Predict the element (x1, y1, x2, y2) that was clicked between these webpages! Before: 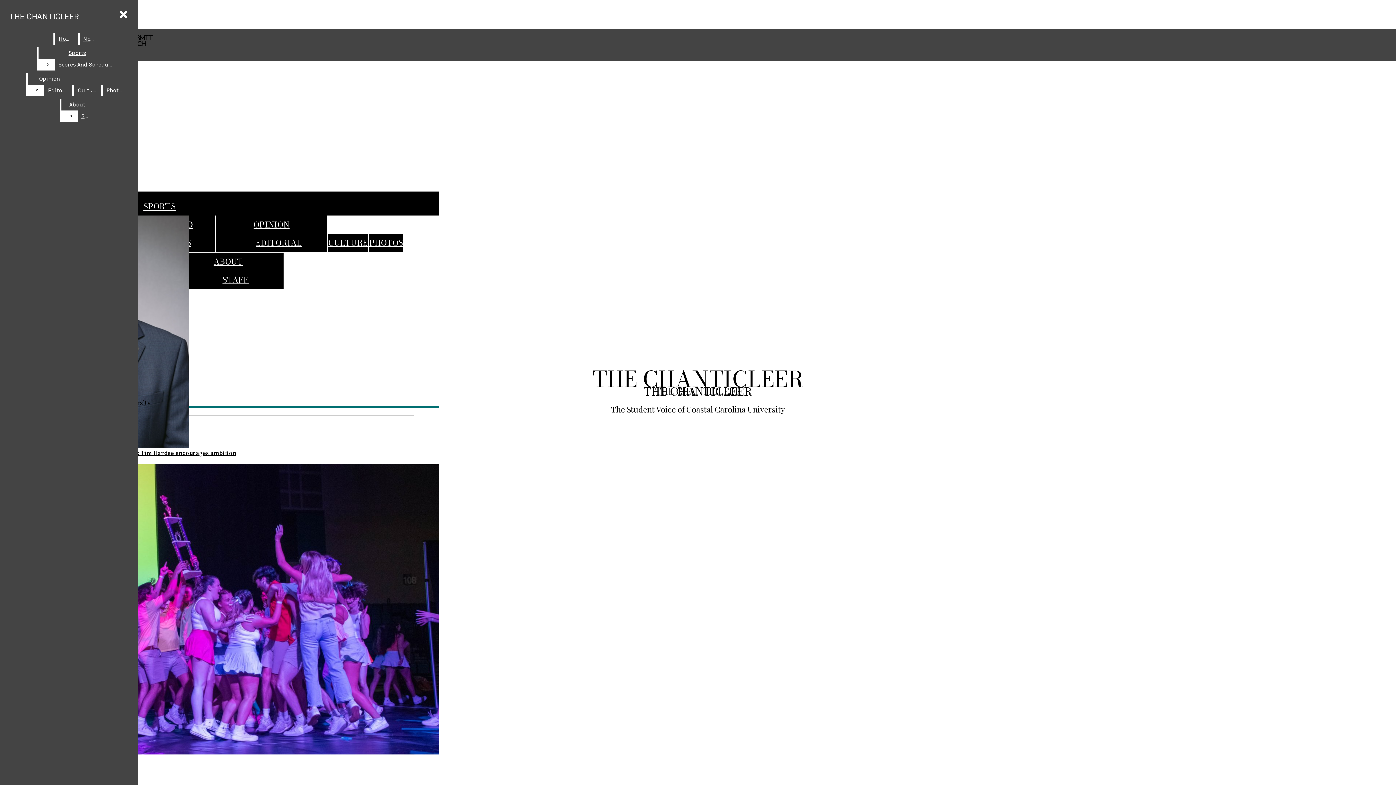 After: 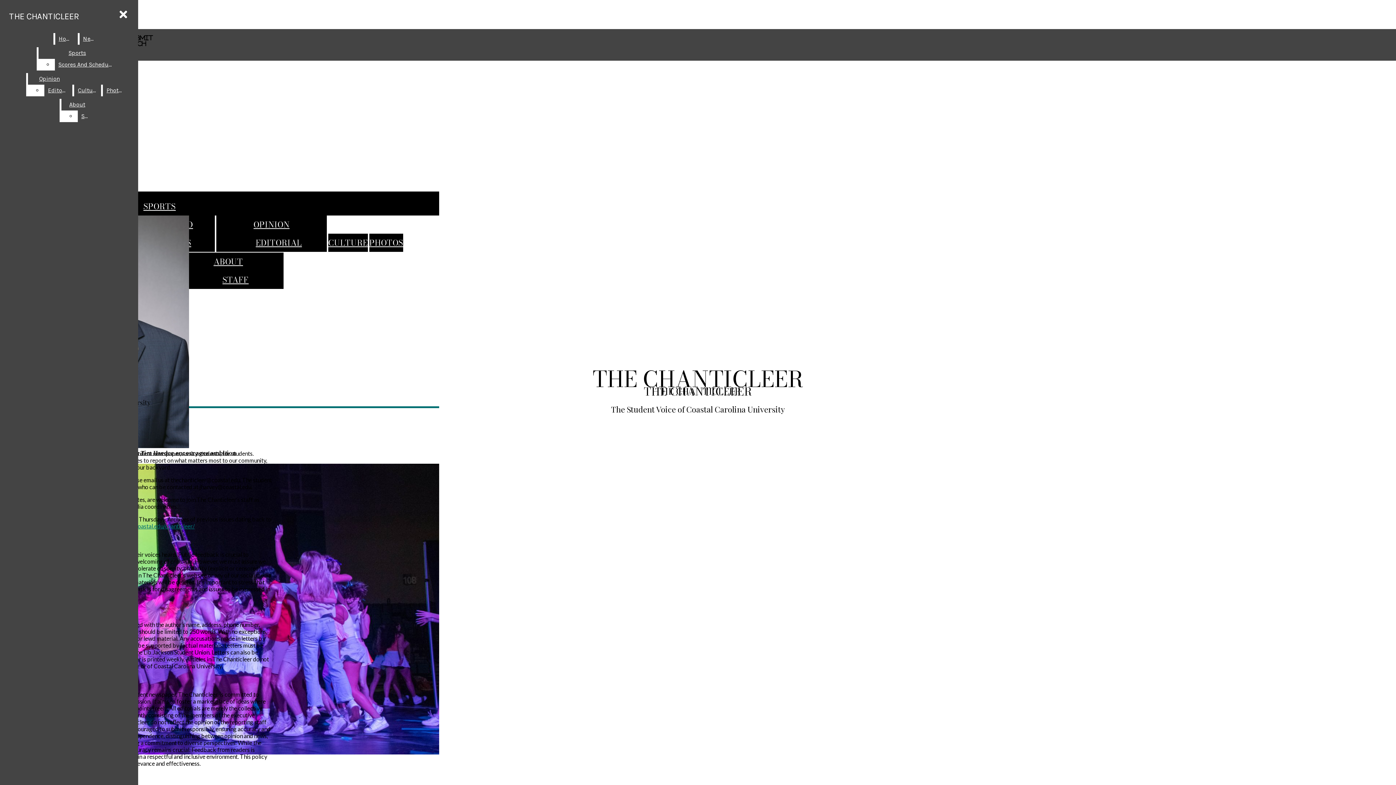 Action: bbox: (213, 255, 243, 268) label: ABOUT